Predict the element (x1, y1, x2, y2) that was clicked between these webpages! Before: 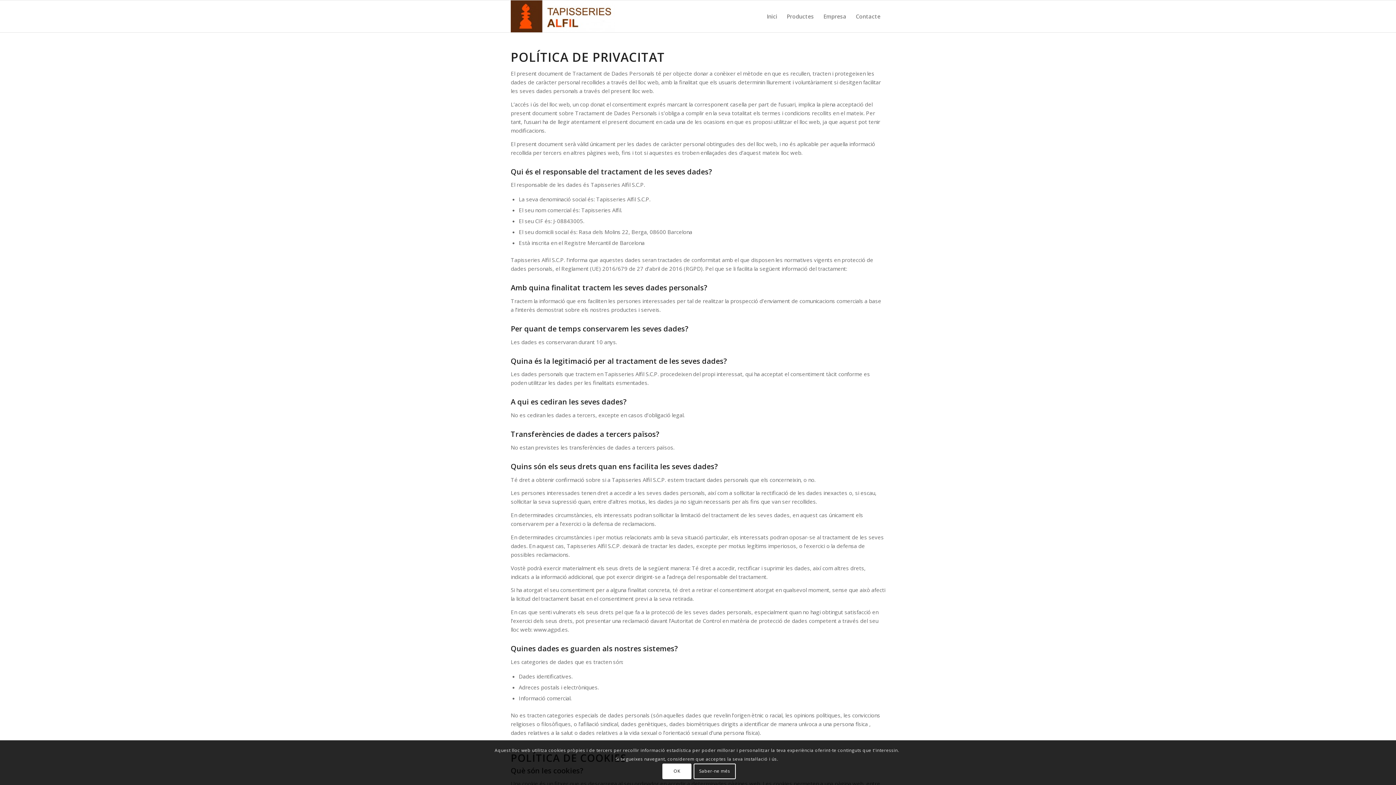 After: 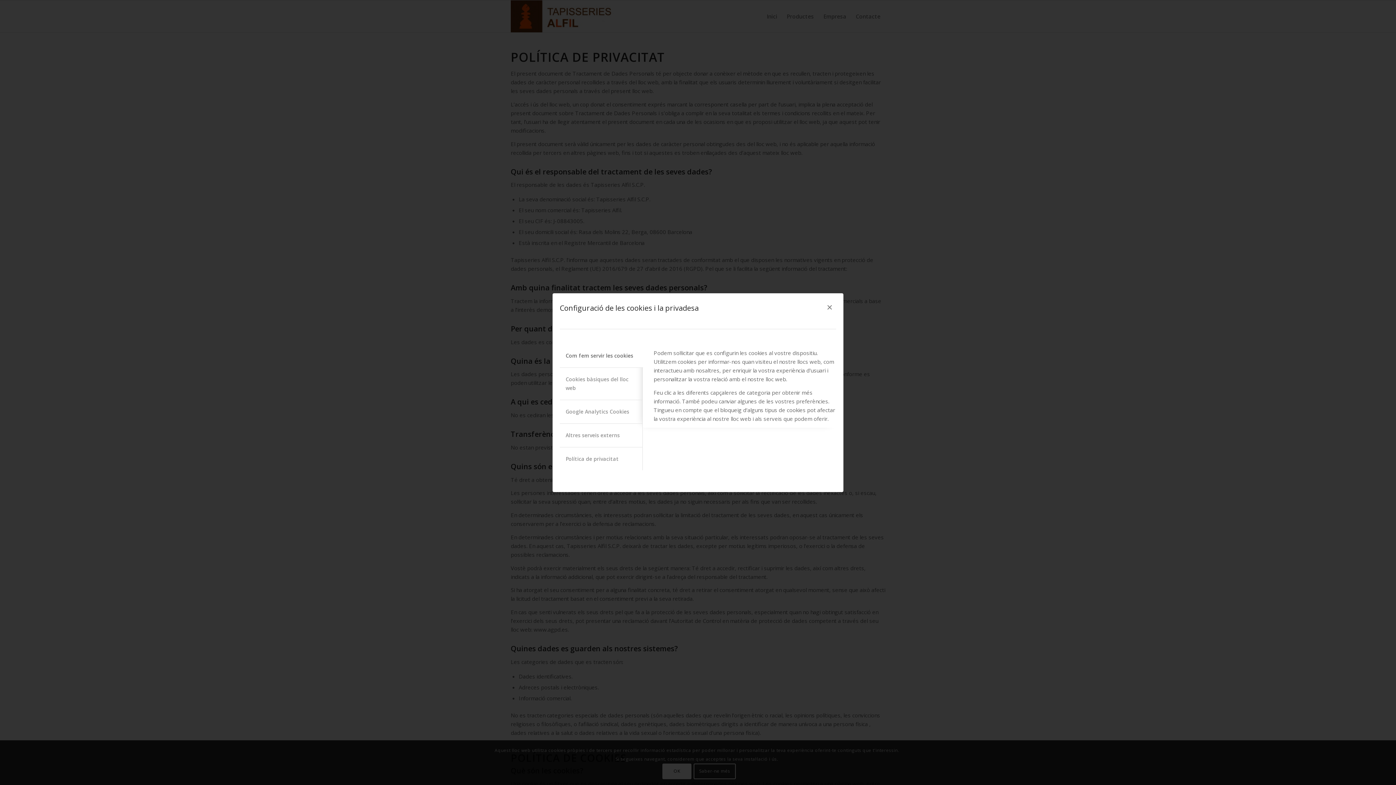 Action: bbox: (693, 764, 735, 779) label: Saber-ne més